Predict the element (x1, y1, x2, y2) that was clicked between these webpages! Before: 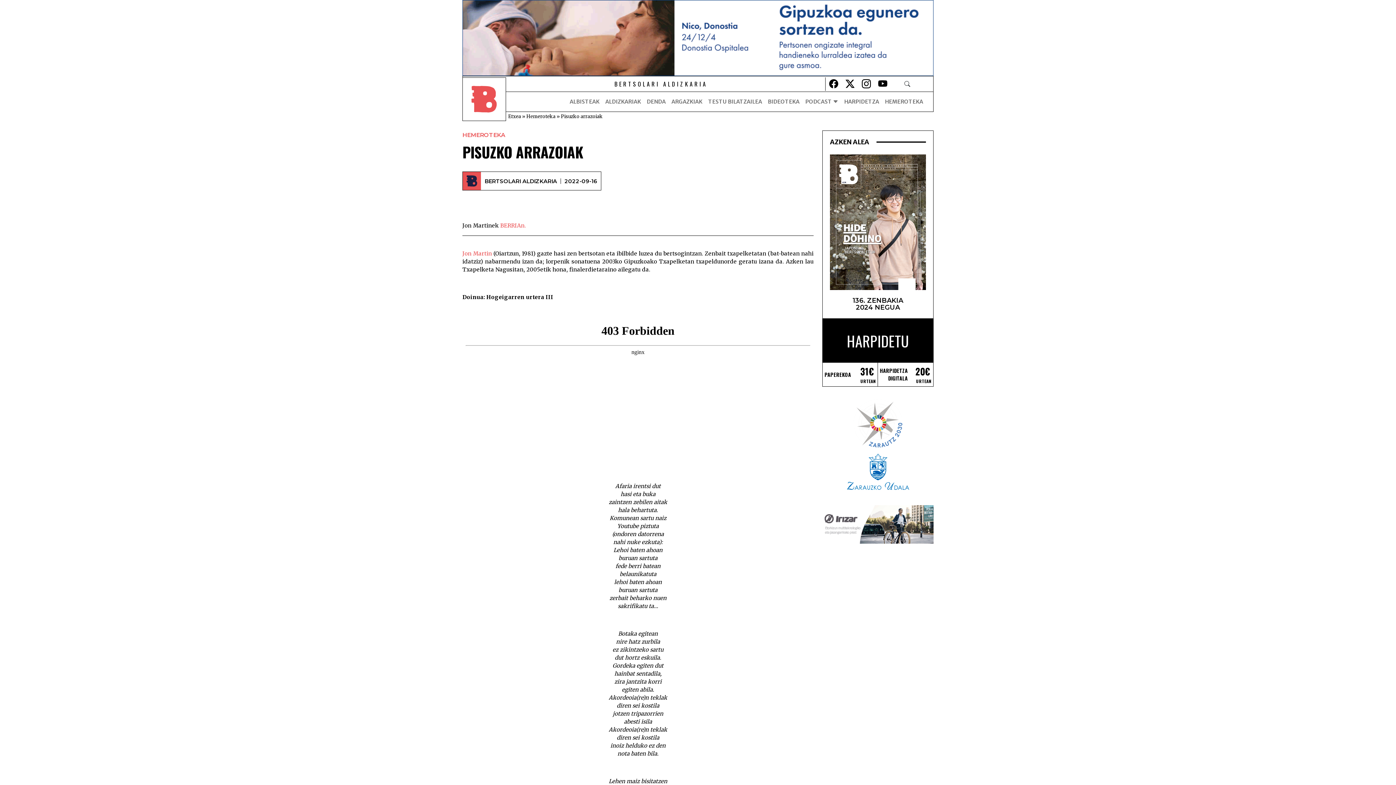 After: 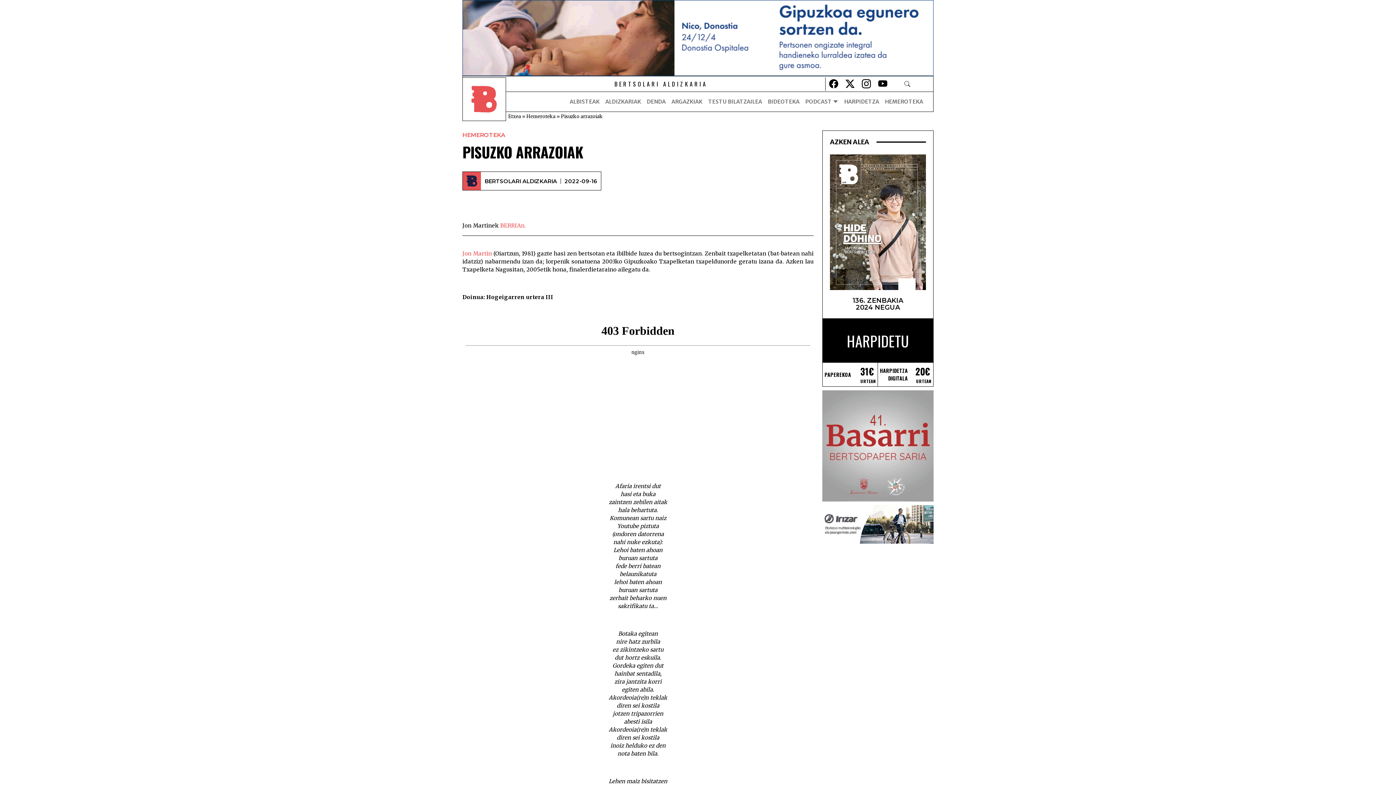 Action: label: Lehio berrian irekiko da bbox: (829, 77, 838, 90)